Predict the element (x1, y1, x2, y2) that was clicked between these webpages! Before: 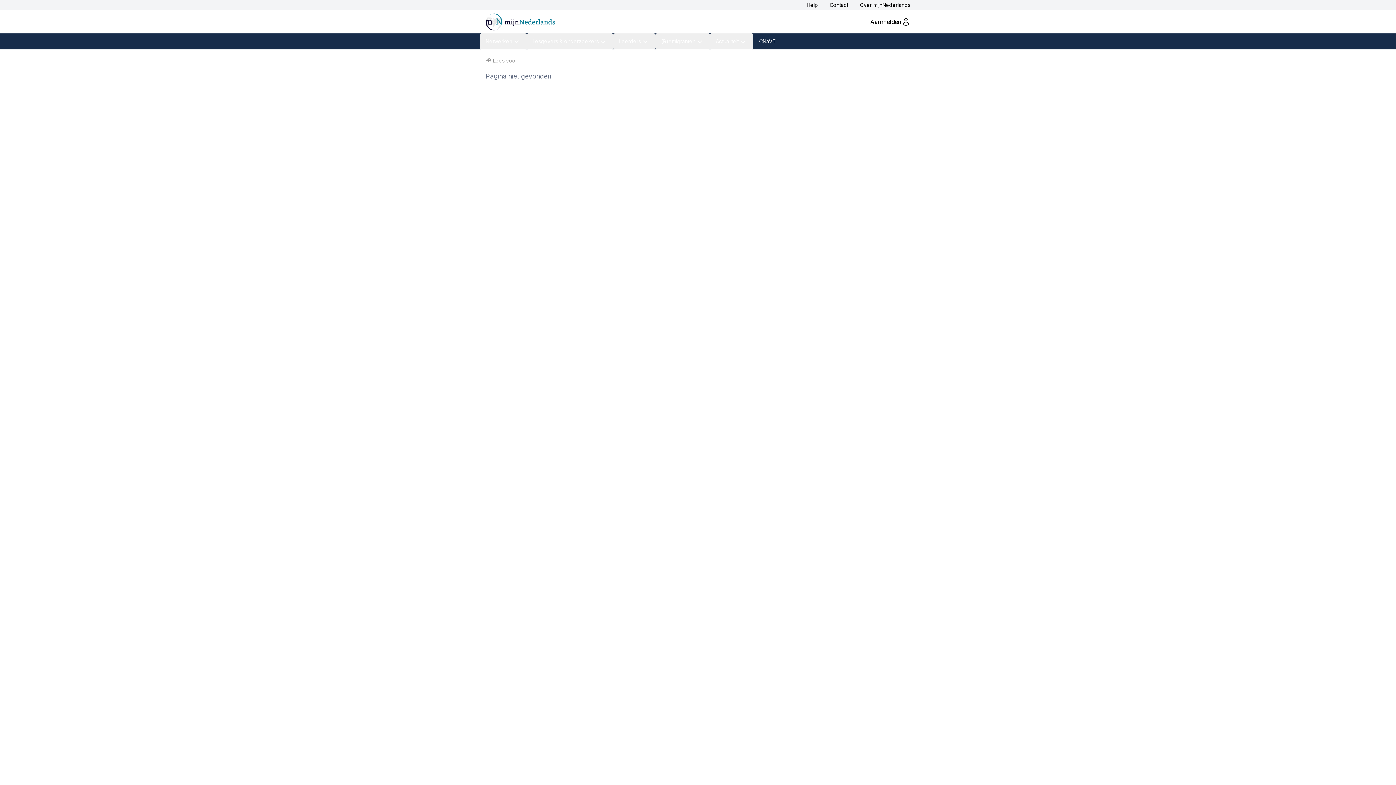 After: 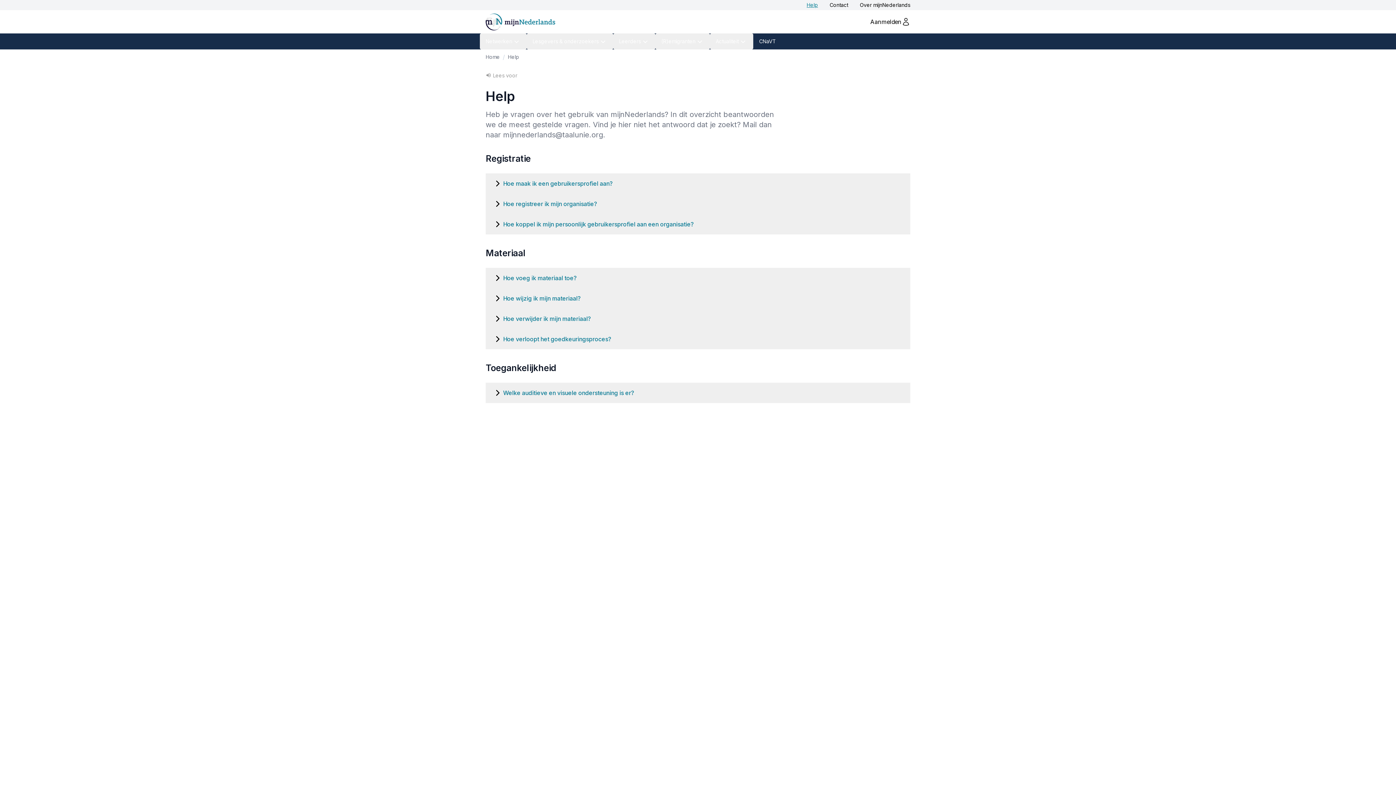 Action: label: Help bbox: (801, 0, 824, 10)